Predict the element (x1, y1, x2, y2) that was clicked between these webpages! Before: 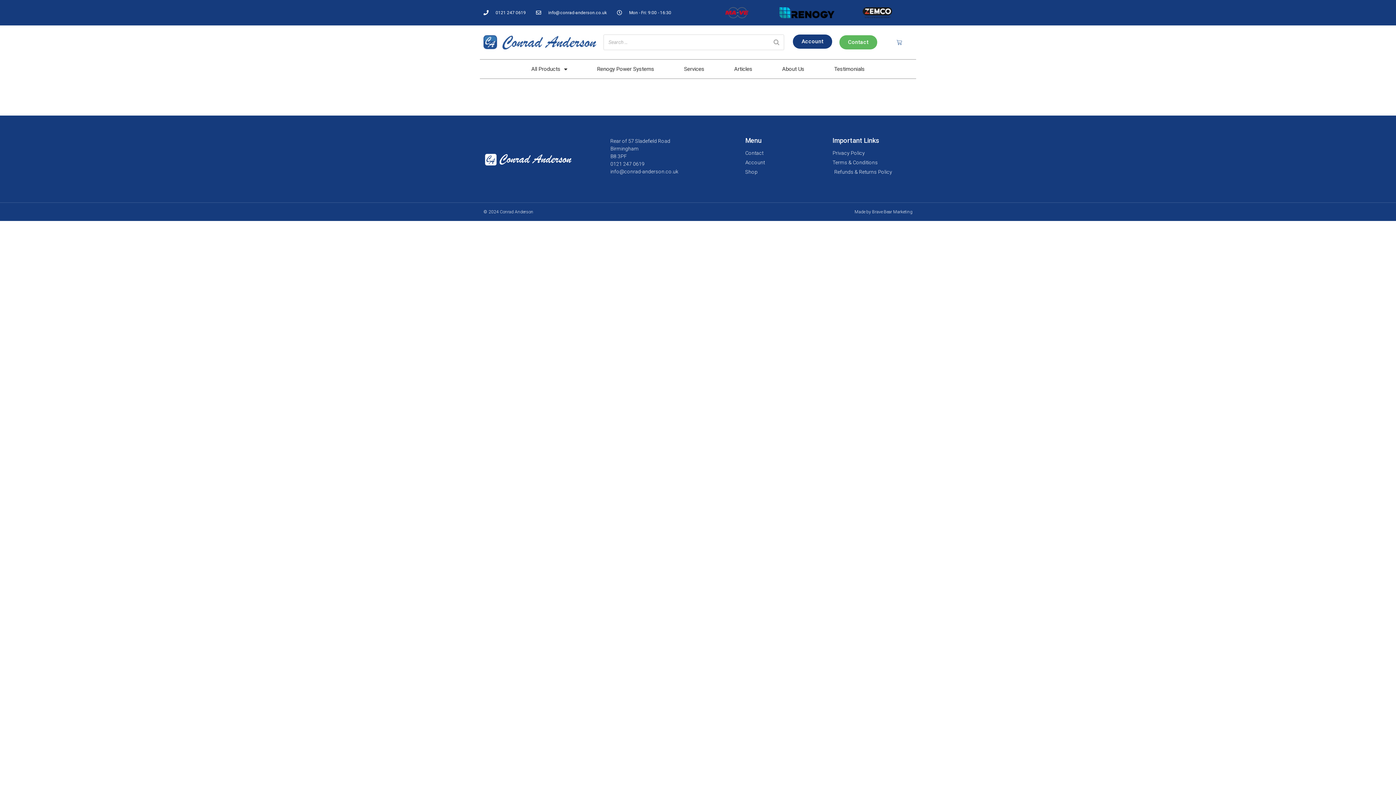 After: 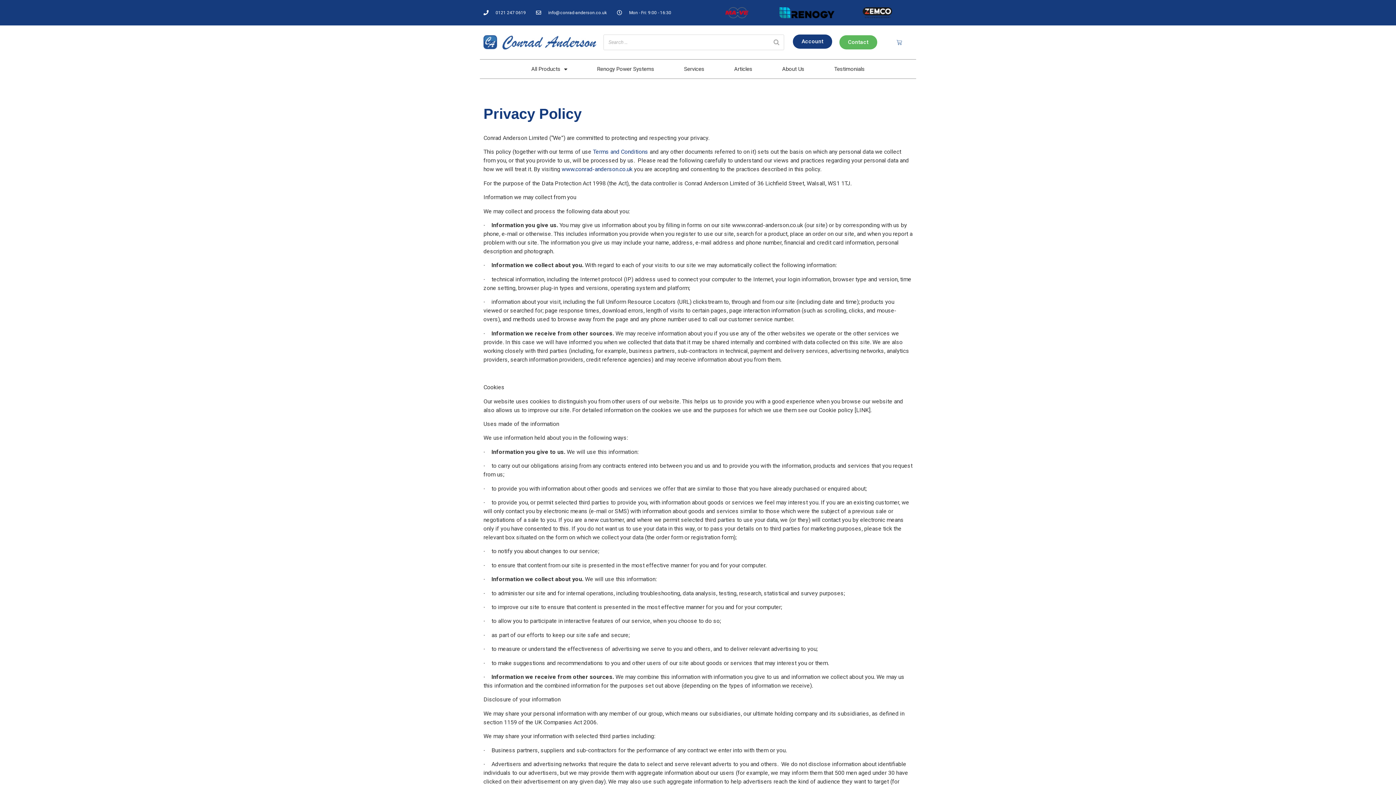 Action: bbox: (832, 149, 912, 157) label: Privacy Policy